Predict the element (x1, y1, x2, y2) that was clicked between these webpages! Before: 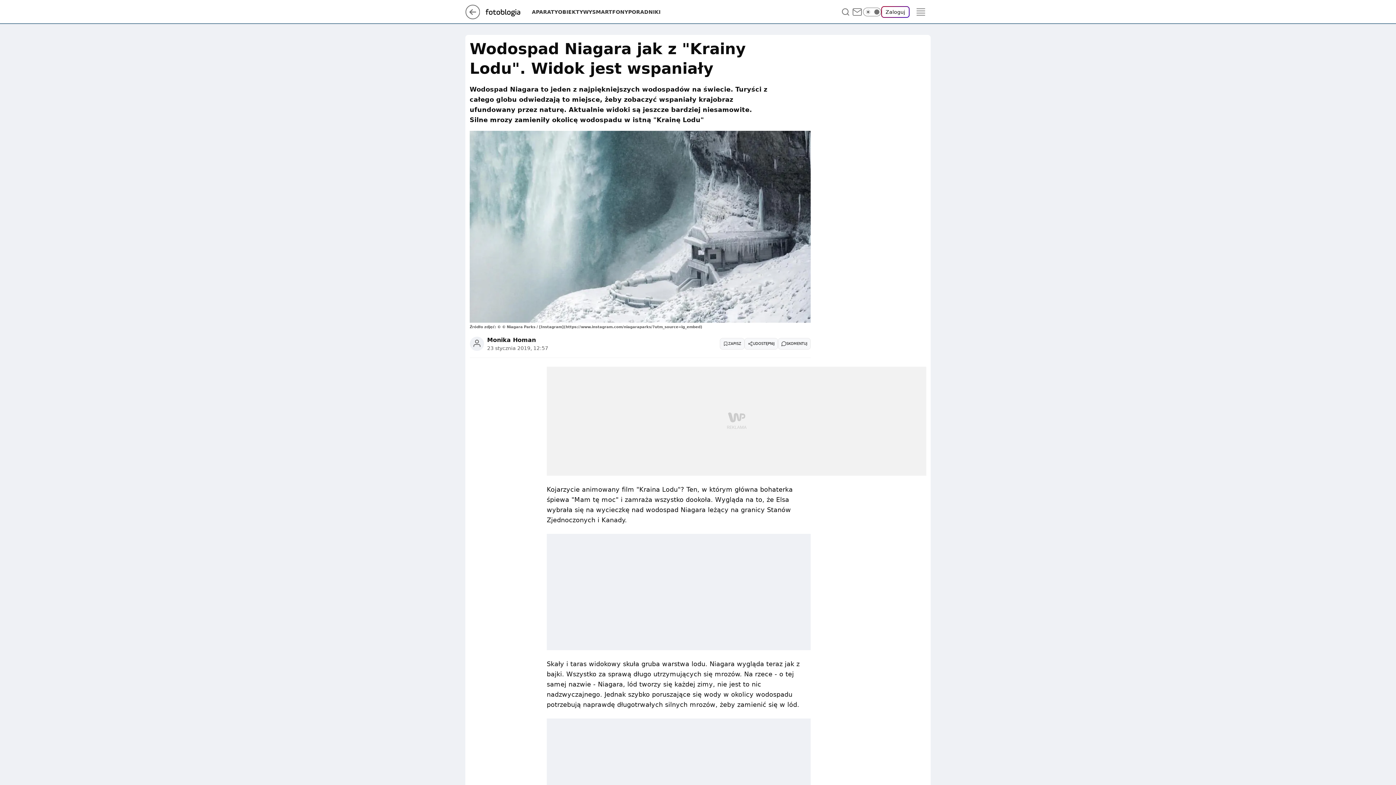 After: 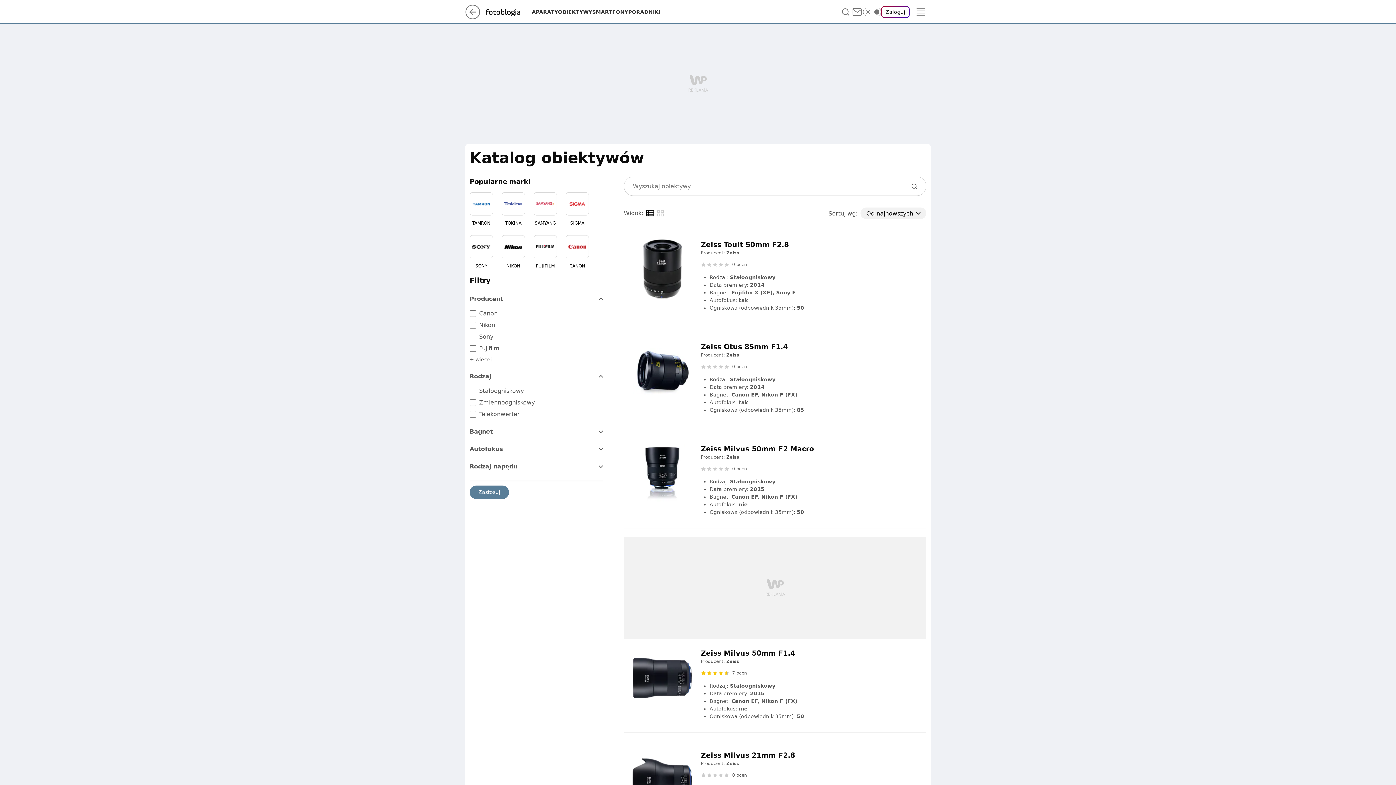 Action: label: OBIEKTYWY bbox: (558, 8, 592, 15)